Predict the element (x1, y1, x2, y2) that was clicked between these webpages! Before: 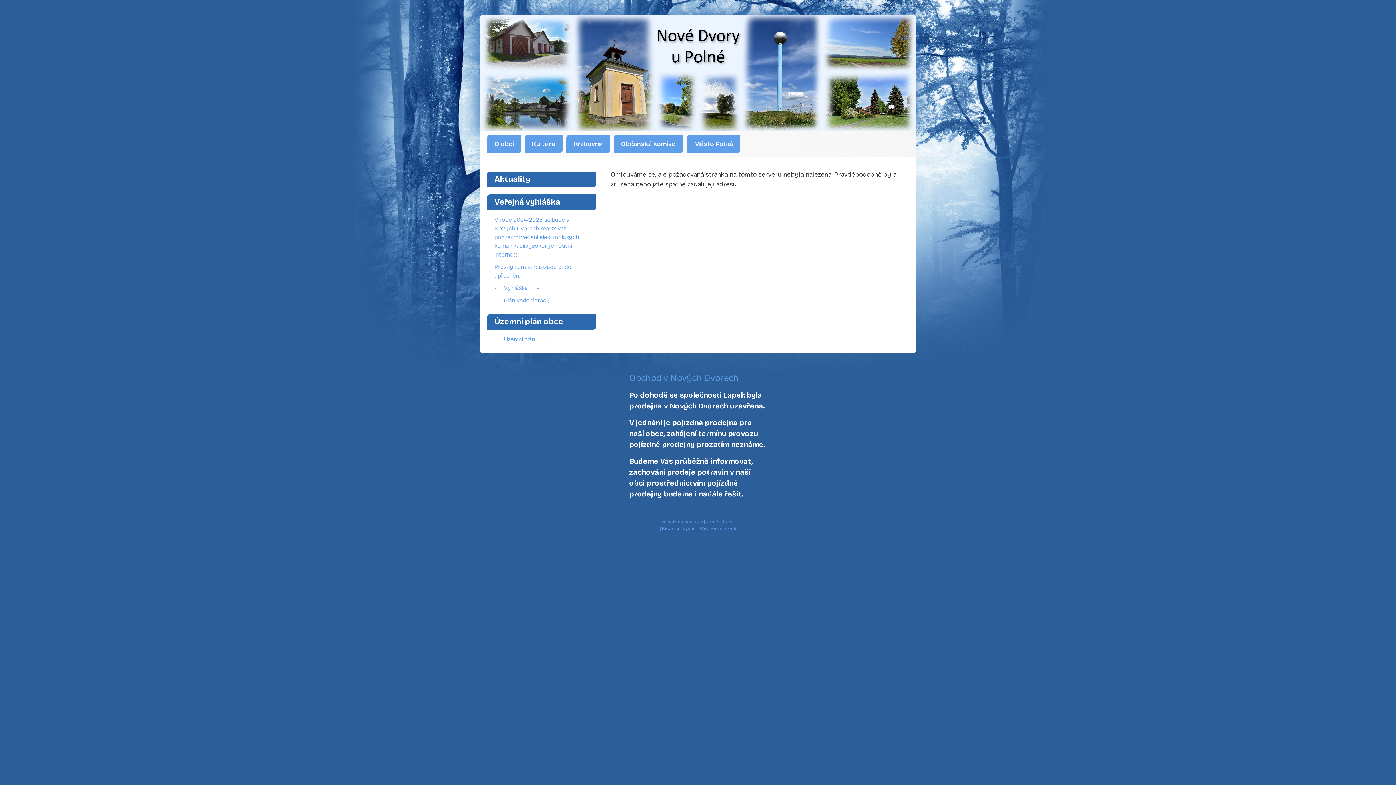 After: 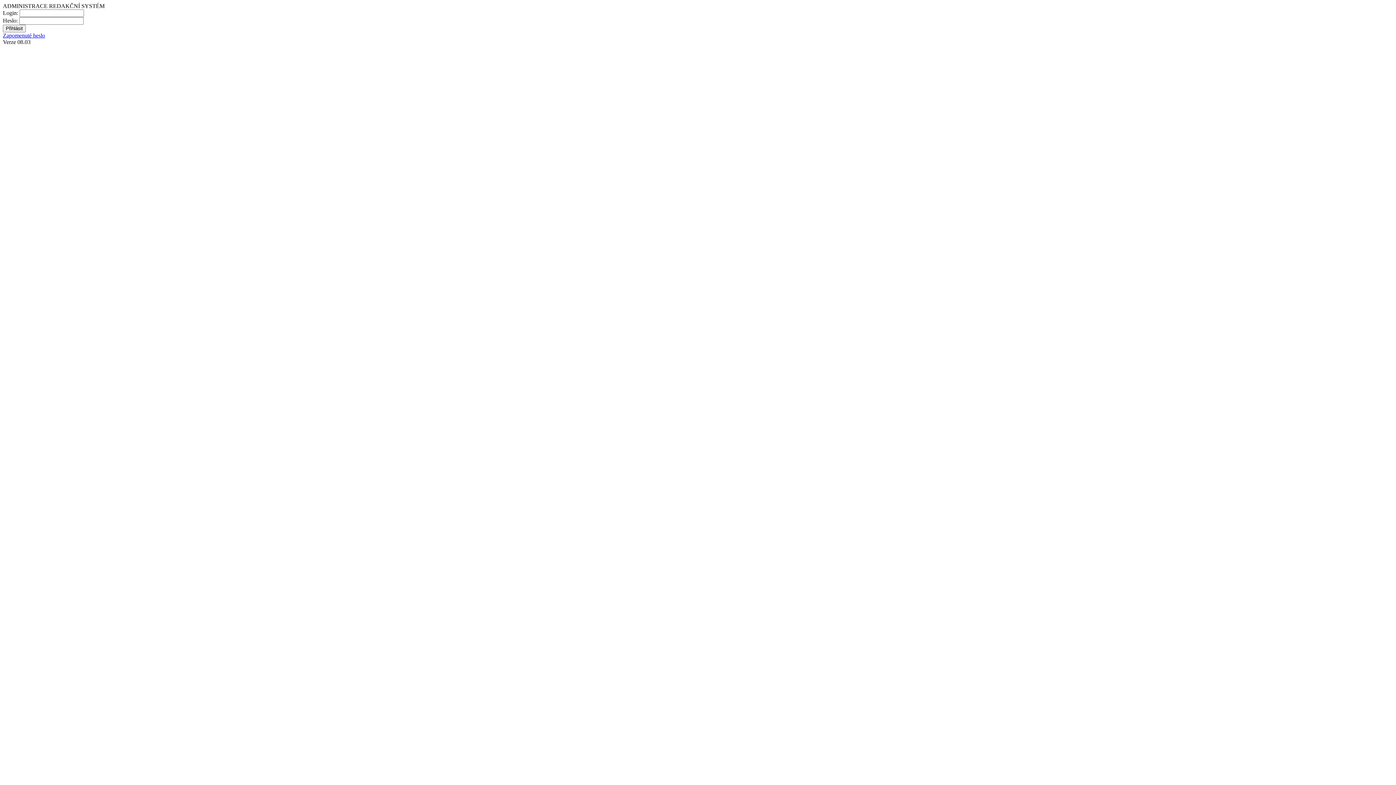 Action: bbox: (706, 519, 734, 524) label: administrace